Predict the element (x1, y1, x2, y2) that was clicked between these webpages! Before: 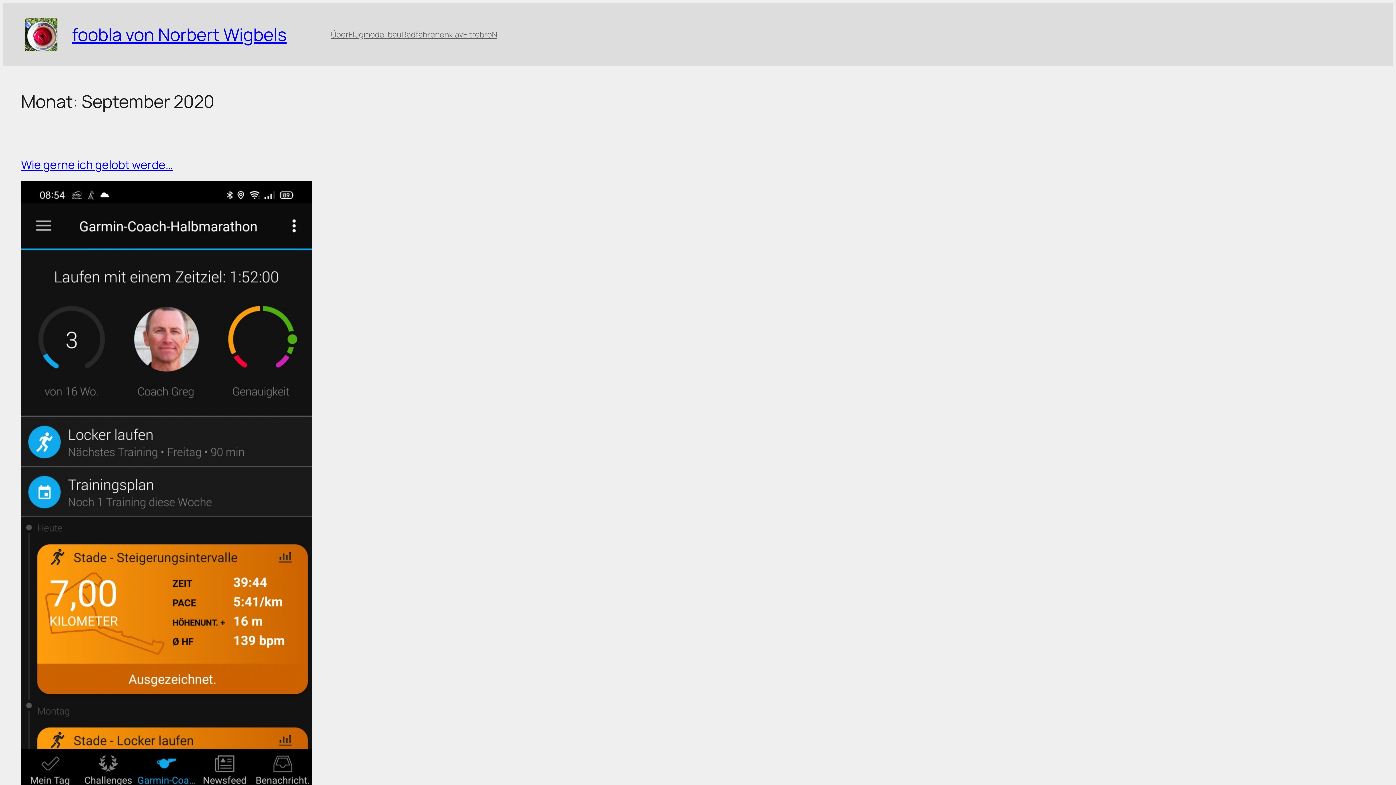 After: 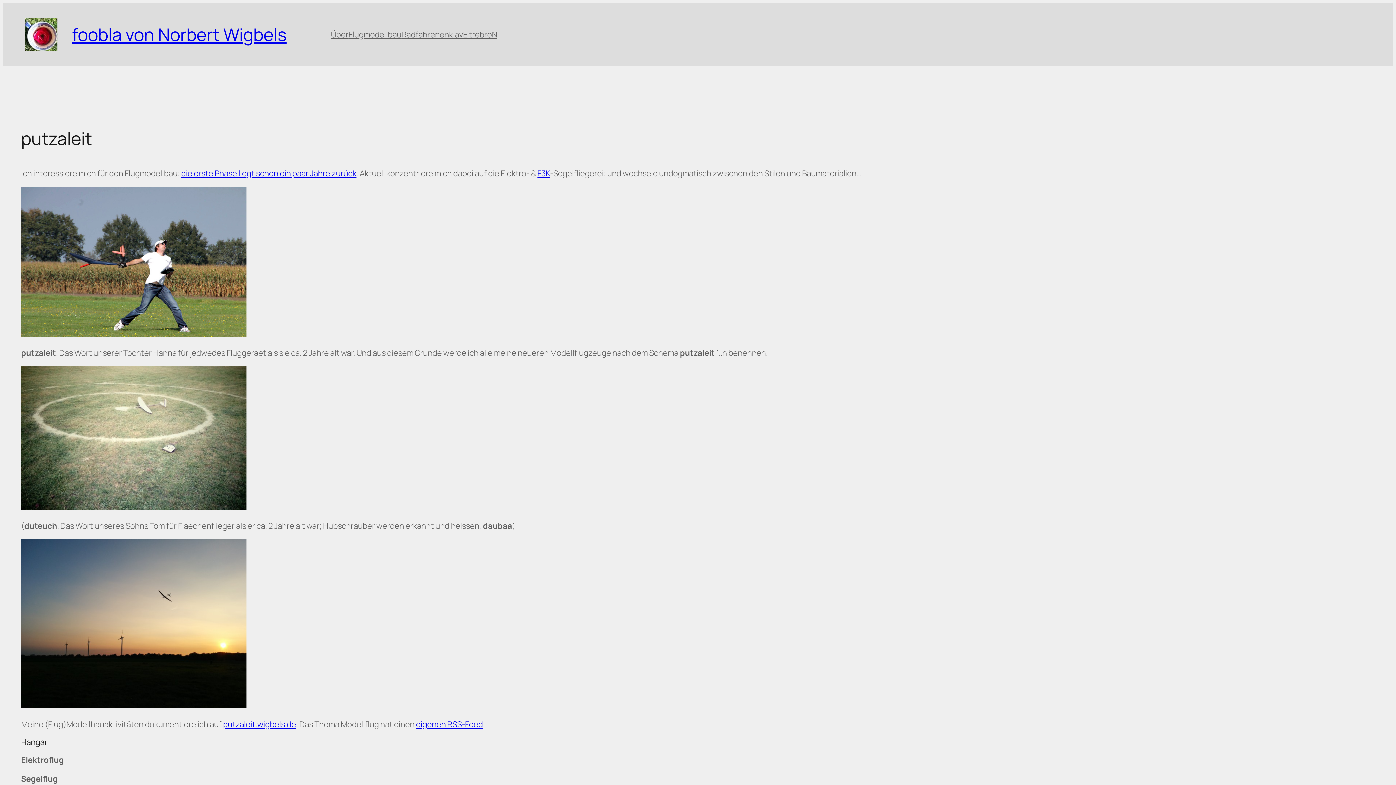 Action: label: Flugmodellbau bbox: (348, 29, 401, 40)